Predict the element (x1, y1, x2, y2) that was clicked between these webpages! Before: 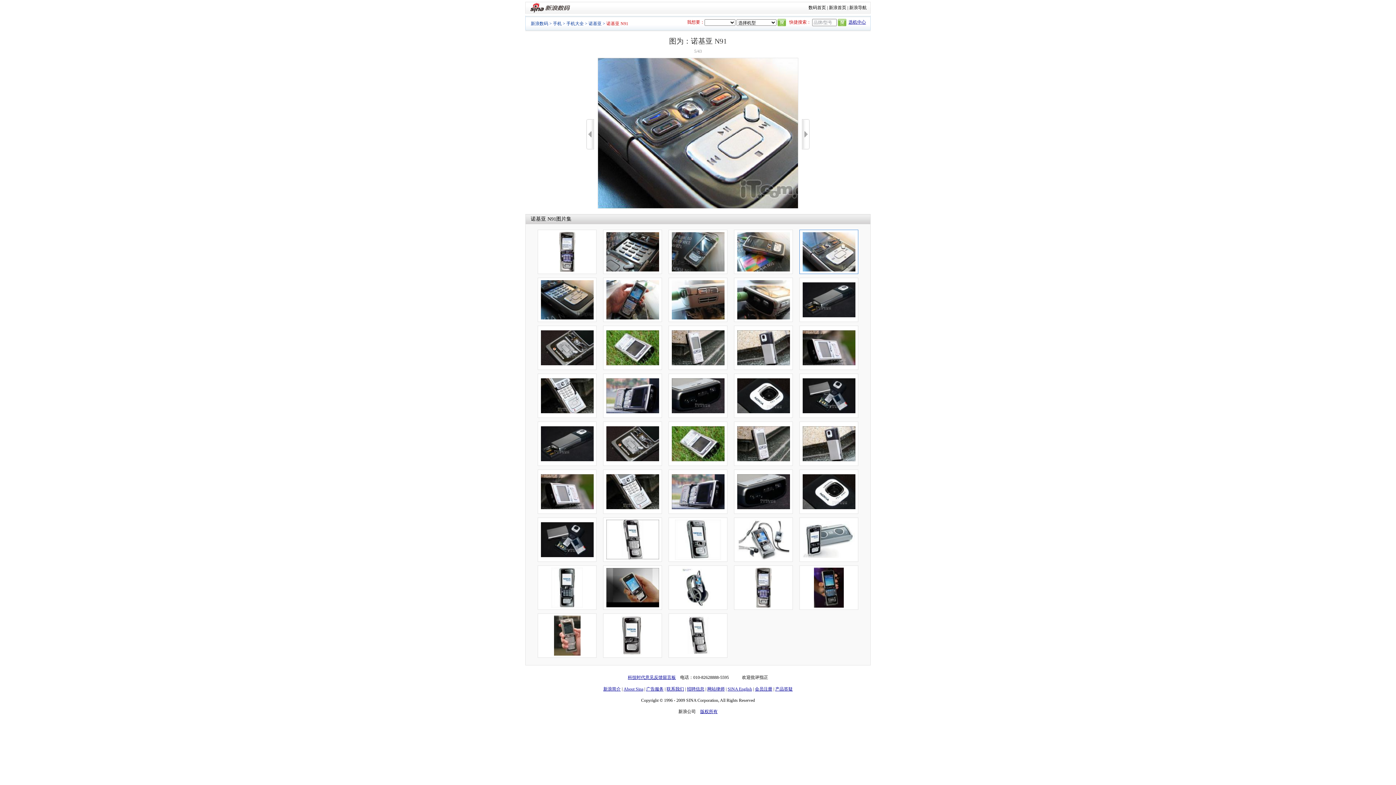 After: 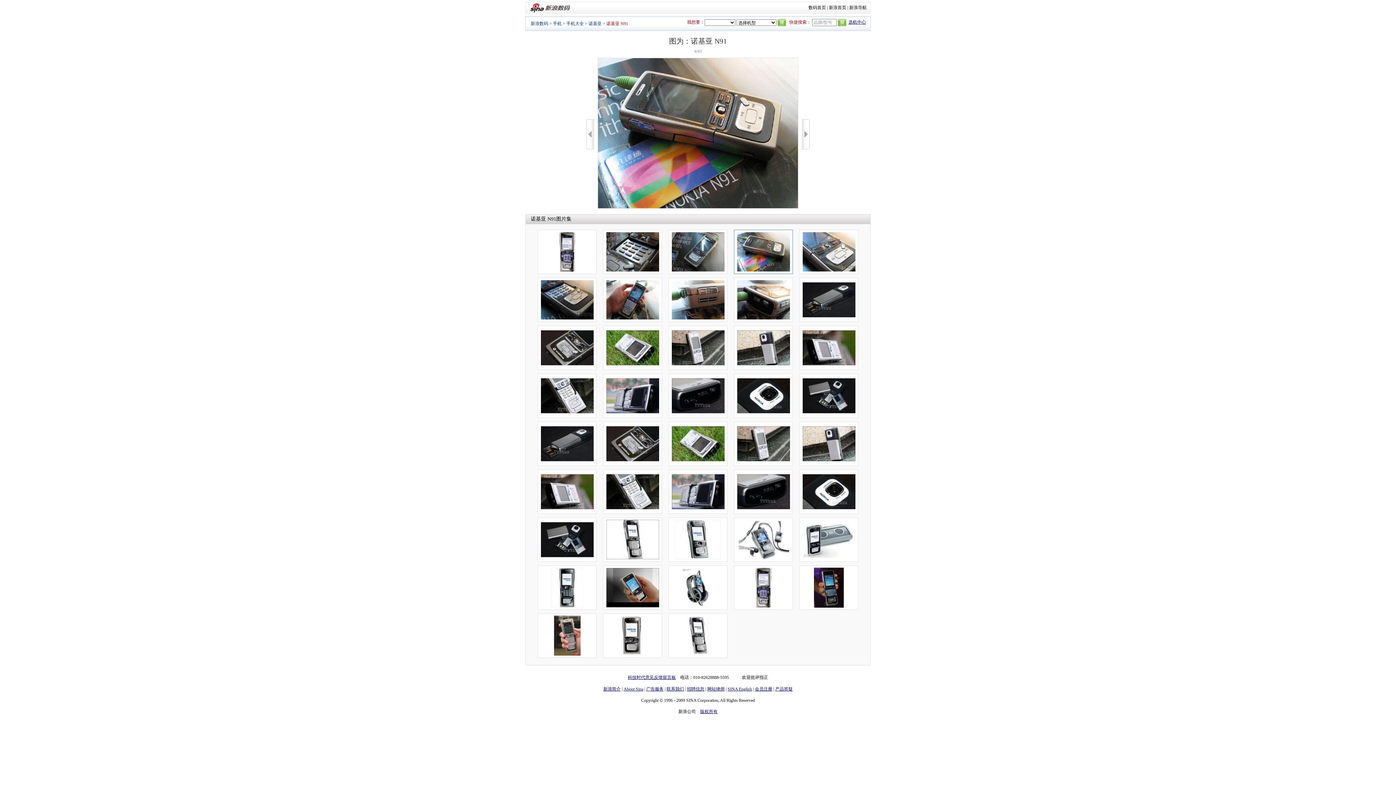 Action: bbox: (597, 204, 798, 209)